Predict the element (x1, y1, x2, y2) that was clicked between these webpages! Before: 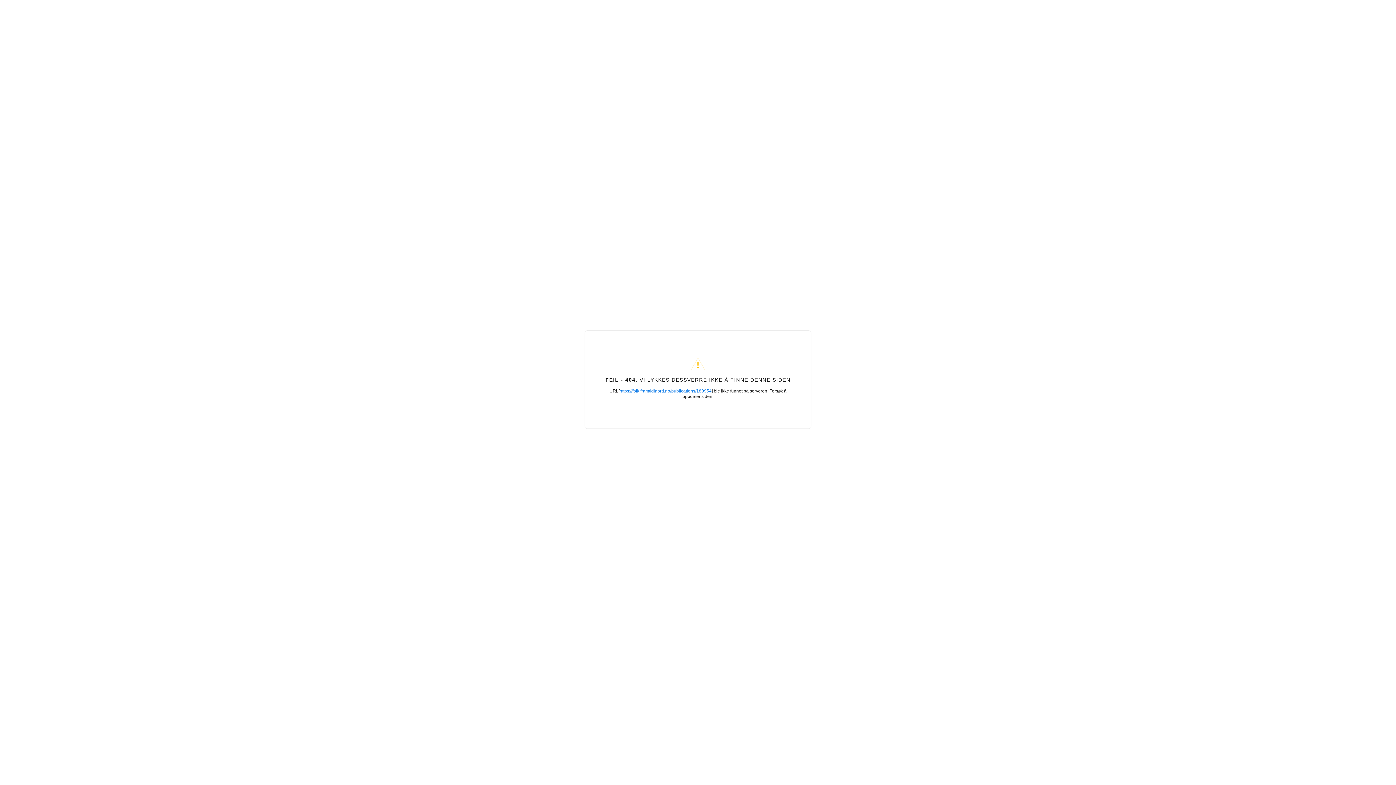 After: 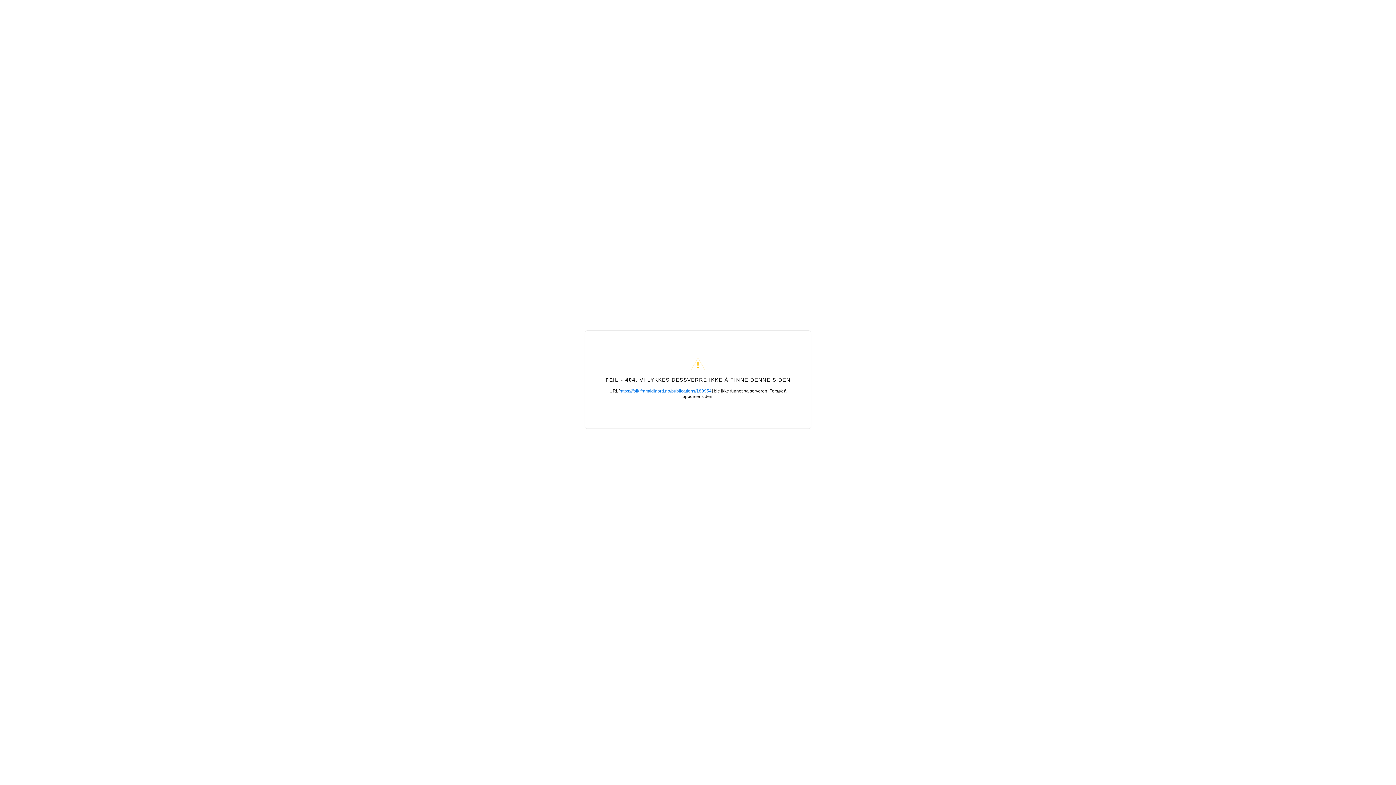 Action: label: https://folk.framtidinord.no/publications/189954 bbox: (619, 388, 711, 393)